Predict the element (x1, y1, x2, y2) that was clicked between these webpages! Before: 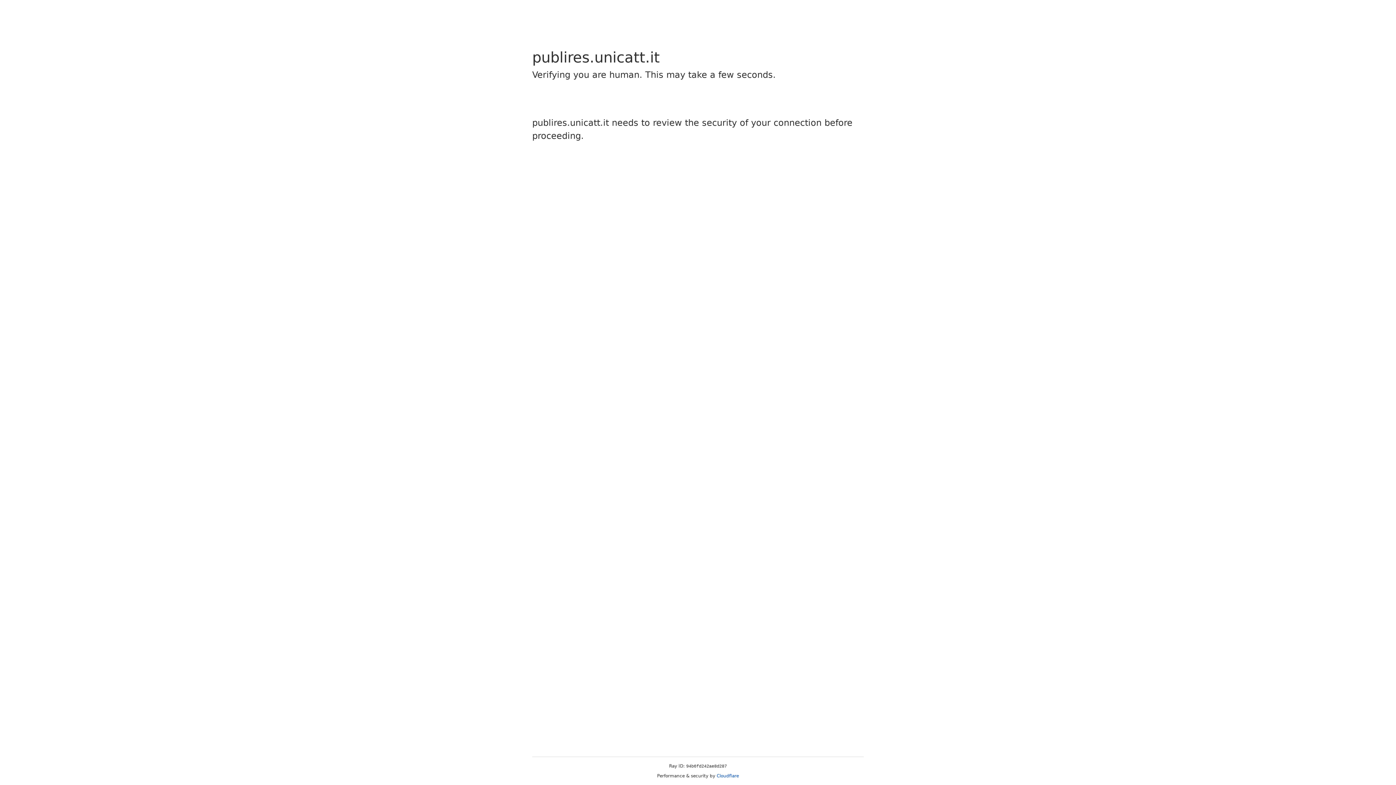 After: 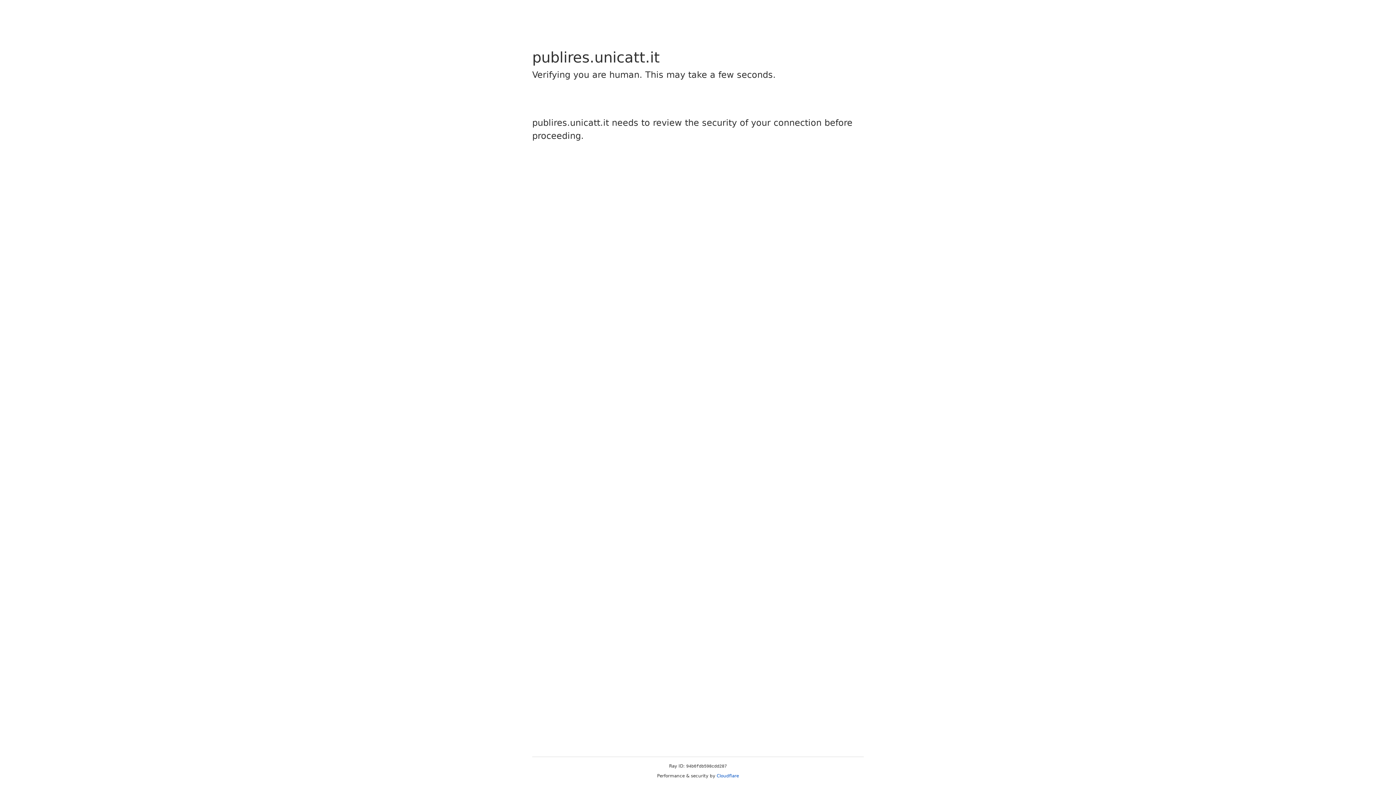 Action: label: Cloudflare bbox: (716, 773, 739, 778)